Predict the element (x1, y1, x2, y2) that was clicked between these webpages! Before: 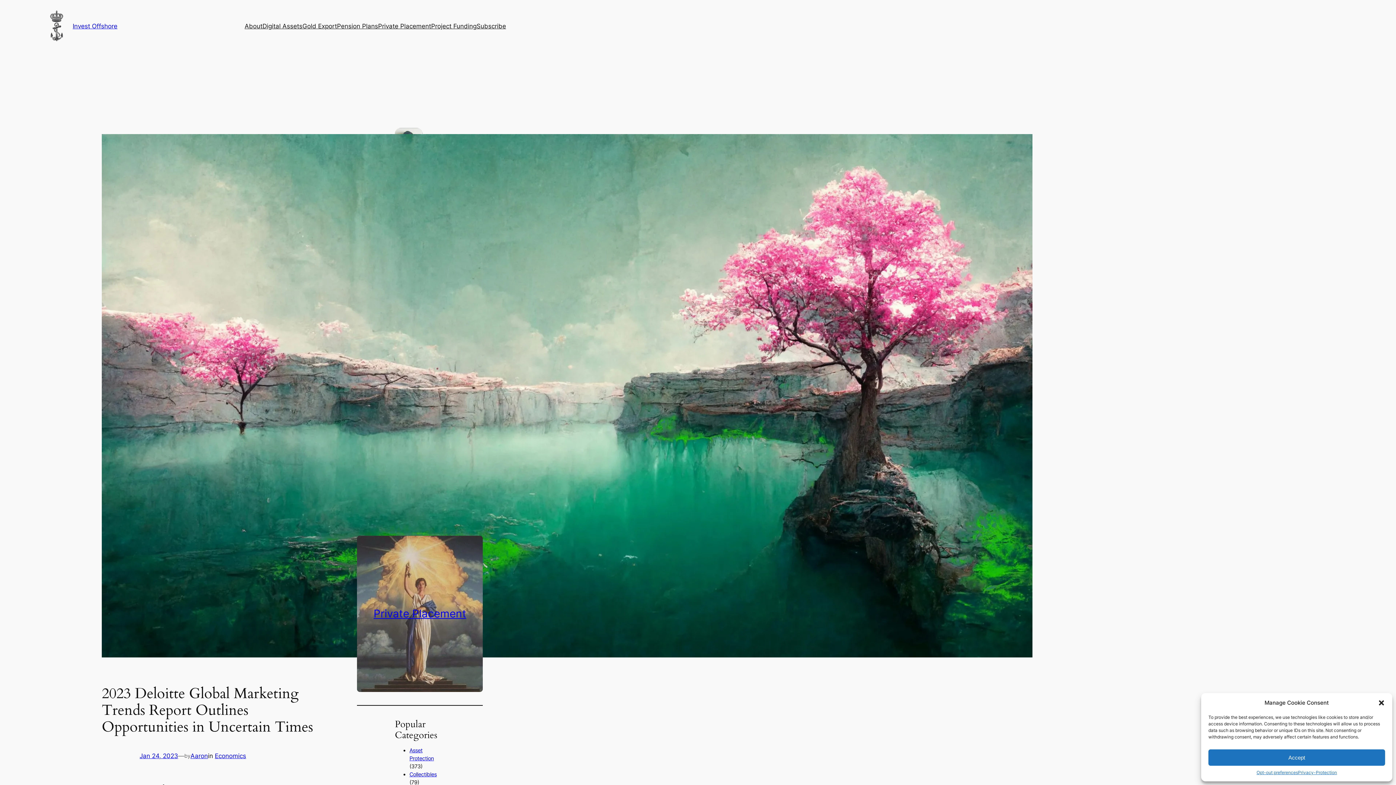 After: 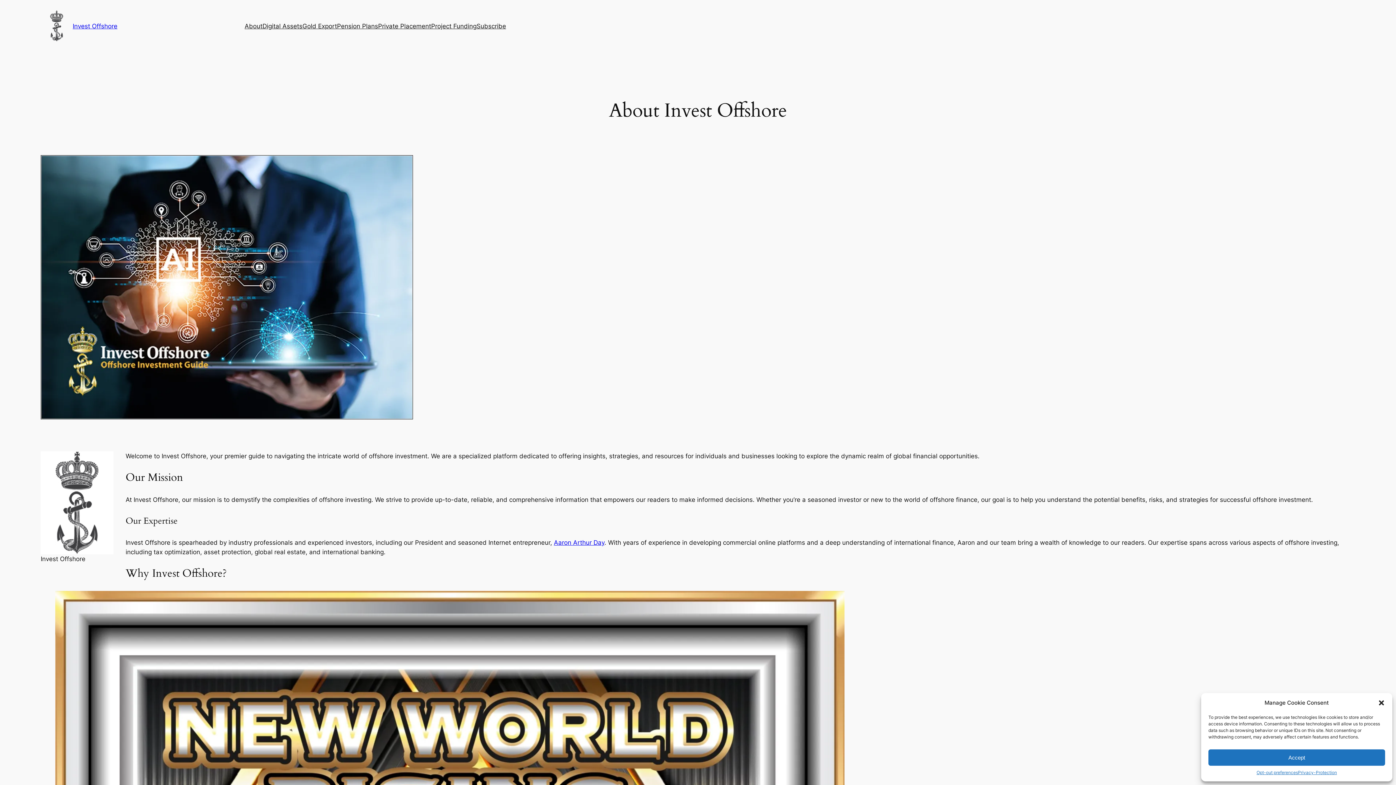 Action: bbox: (244, 21, 262, 30) label: About